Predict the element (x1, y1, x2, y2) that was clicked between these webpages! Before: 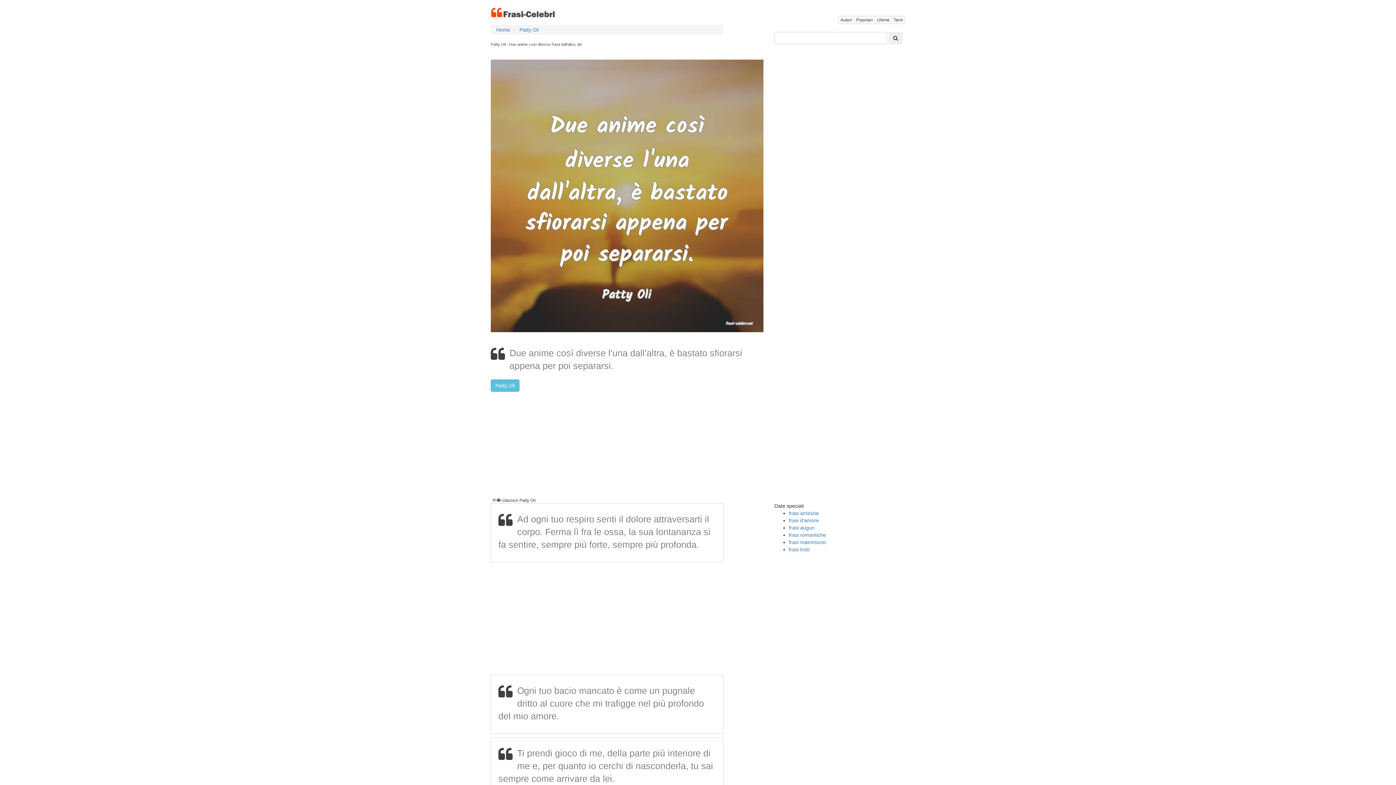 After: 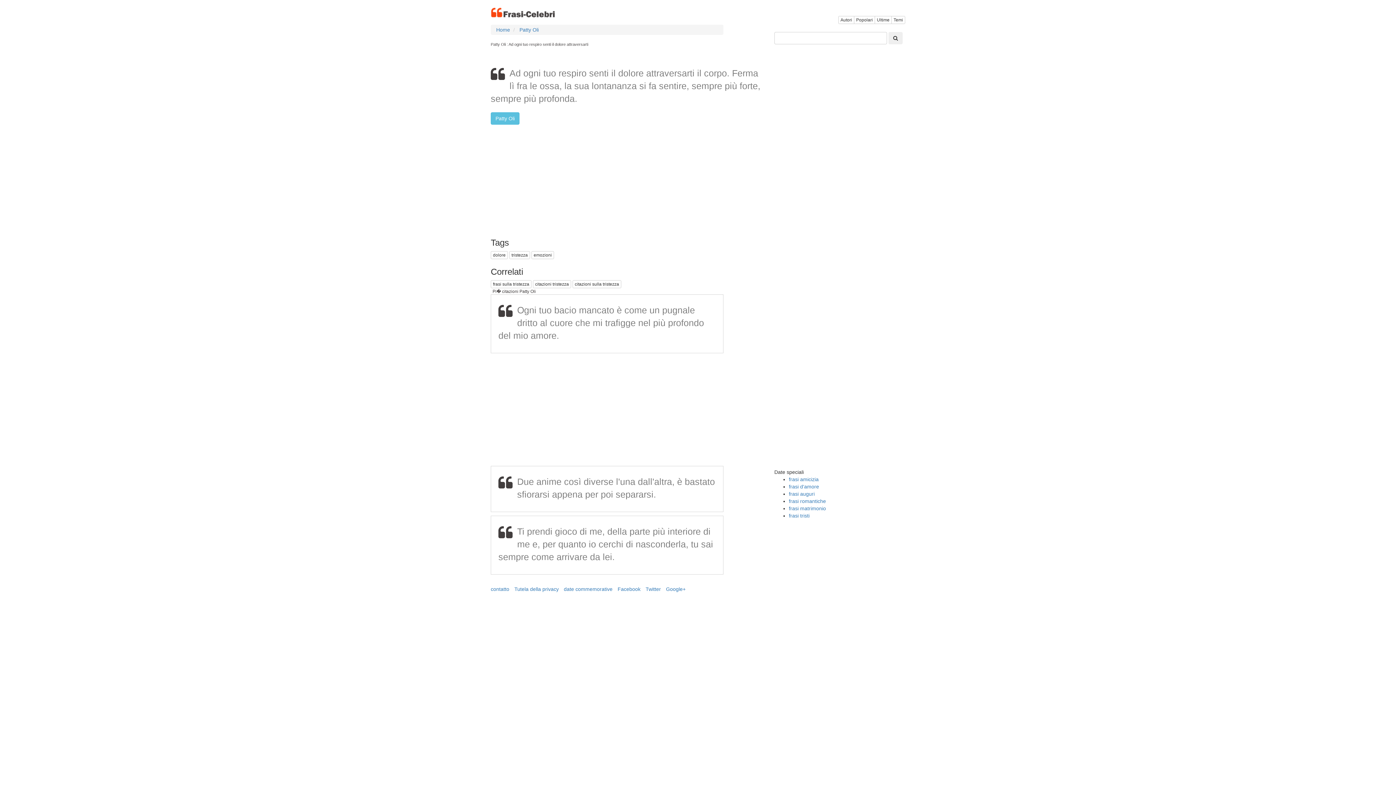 Action: bbox: (498, 517, 710, 549) label: Ad ogni tuo respiro senti il dolore attraversarti il corpo. Ferma lì fra le ossa, la sua lontananza si fa sentire, sempre più forte, sempre più profonda.